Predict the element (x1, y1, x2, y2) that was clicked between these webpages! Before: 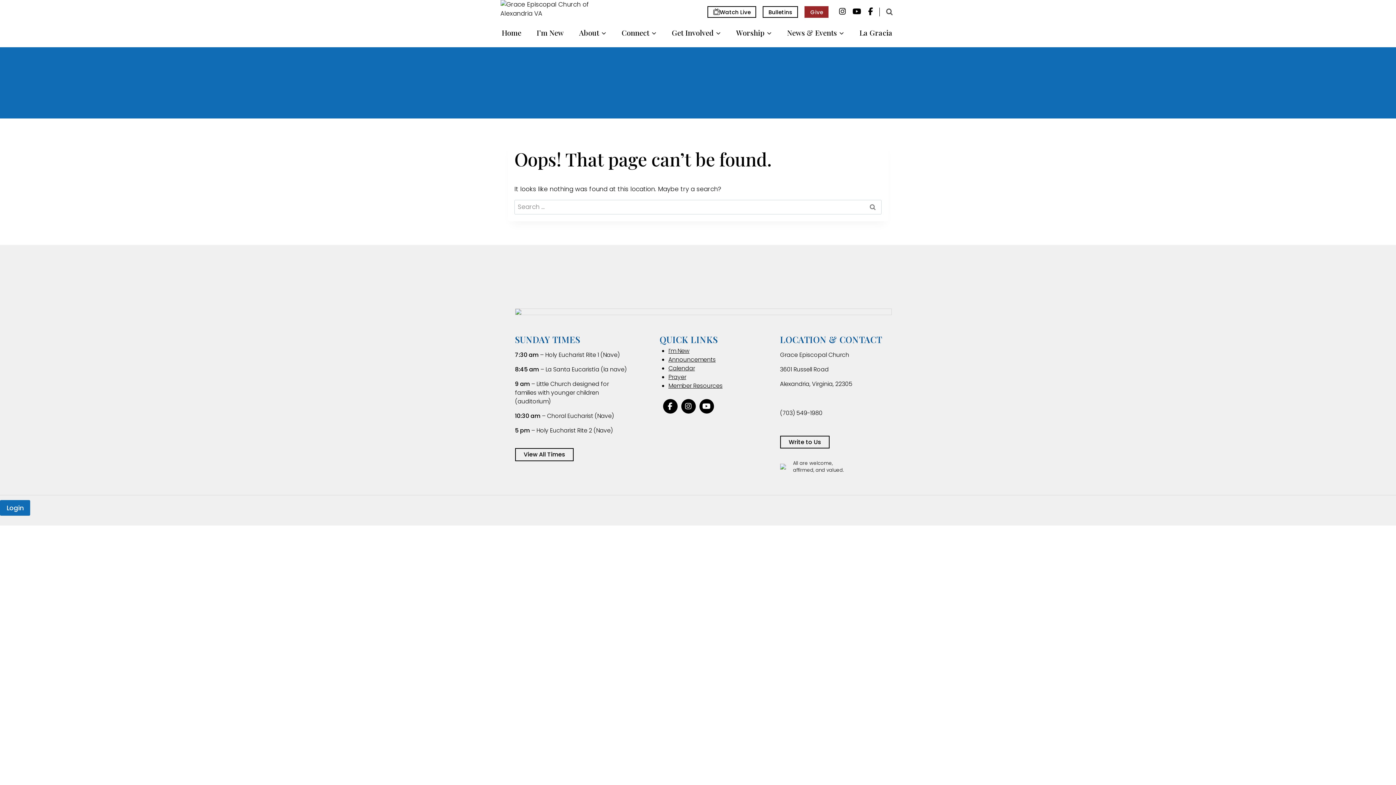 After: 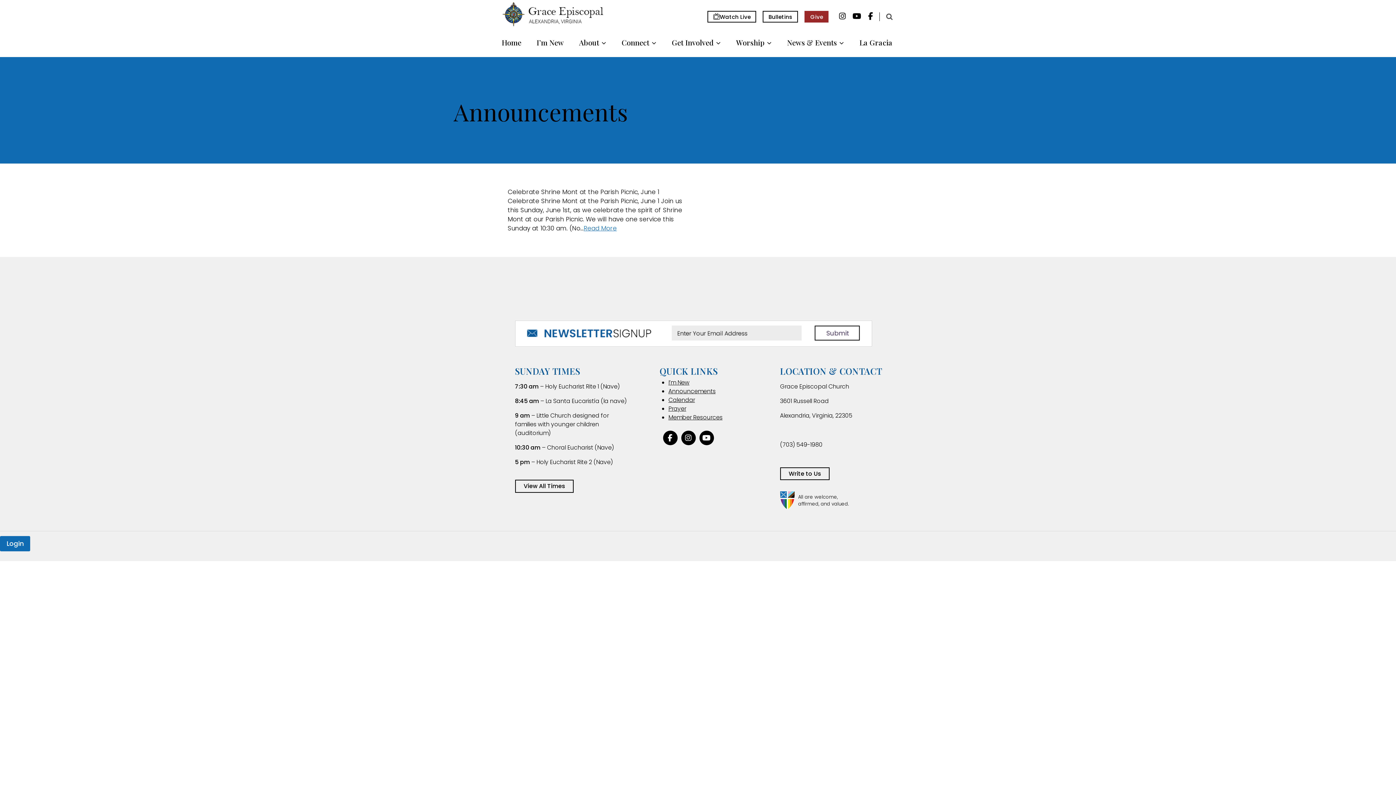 Action: bbox: (668, 355, 715, 364) label: Announcements